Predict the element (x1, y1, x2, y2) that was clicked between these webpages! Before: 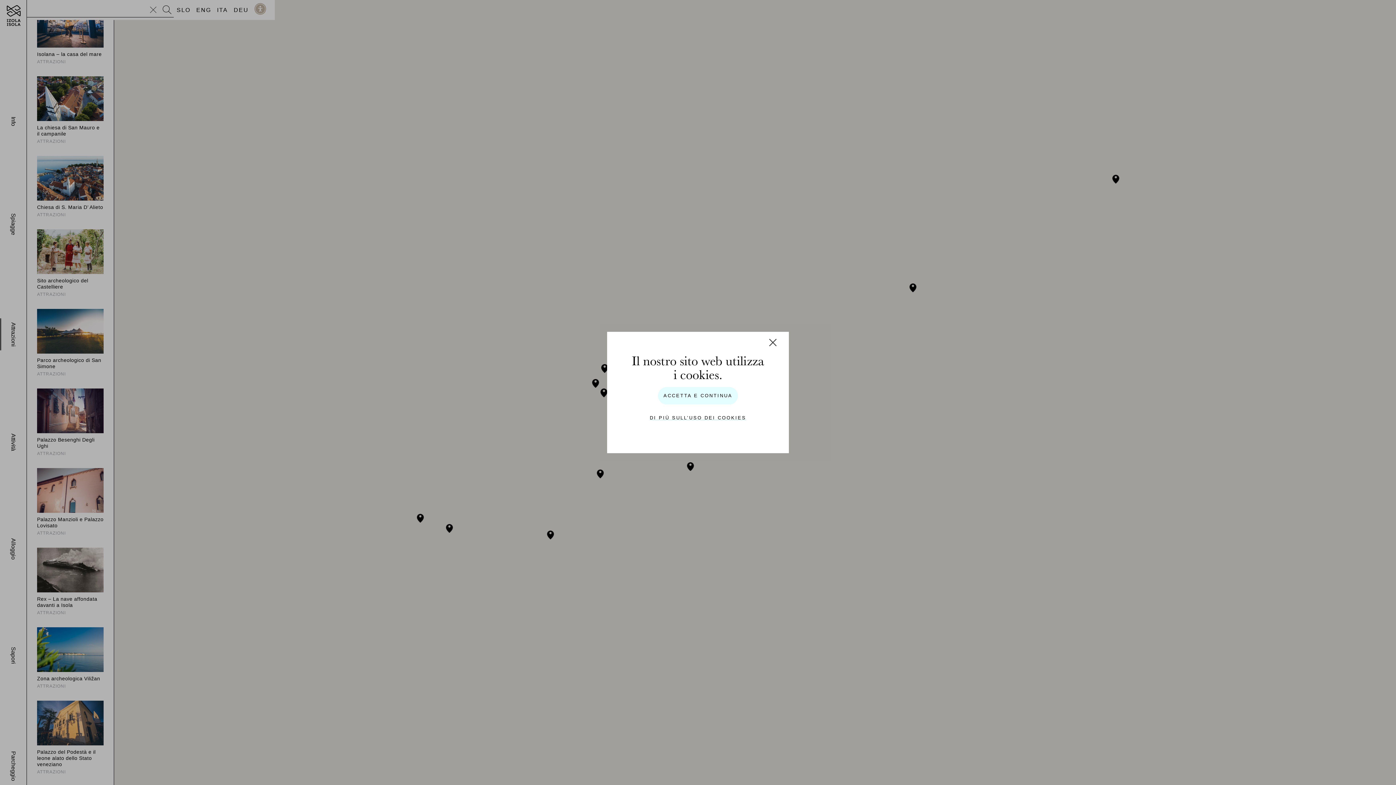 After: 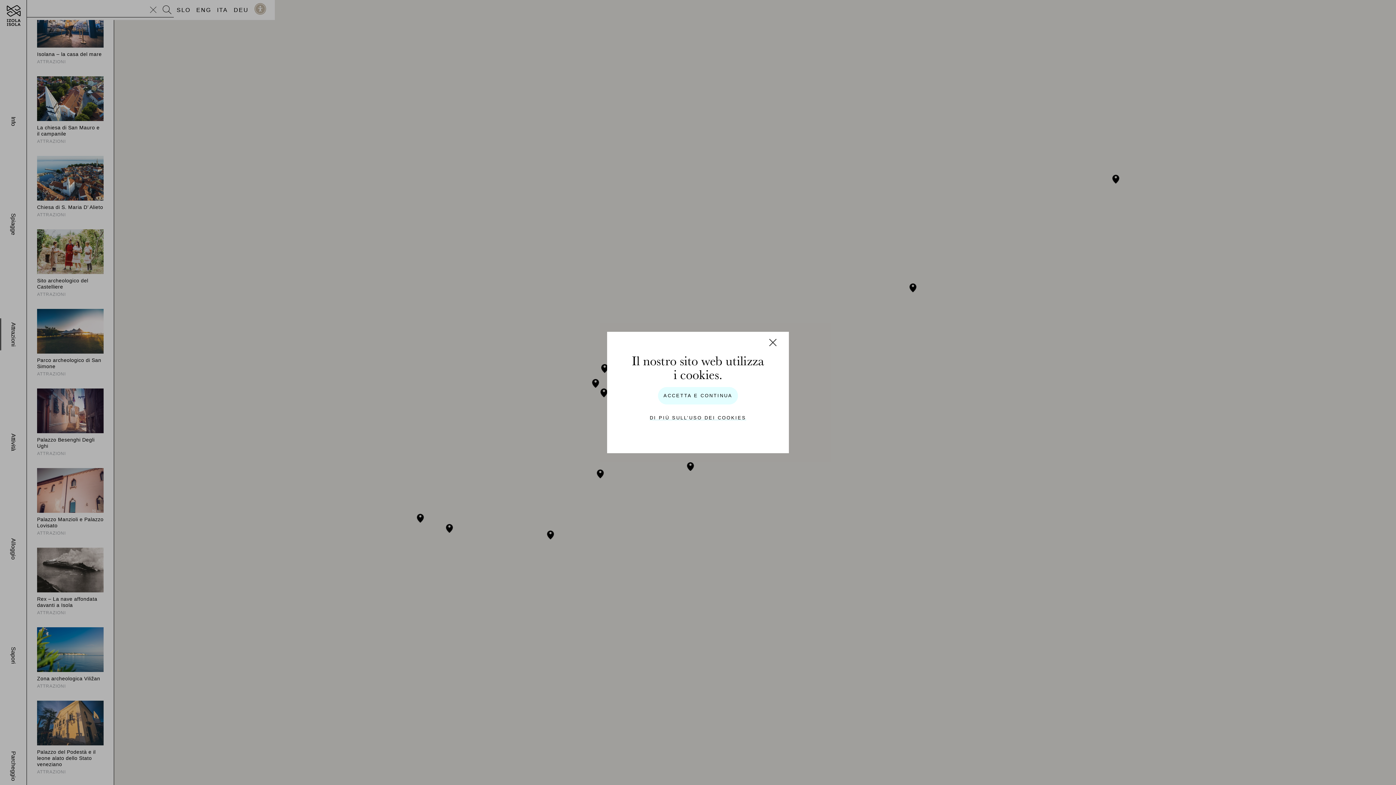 Action: bbox: (629, 409, 767, 426) label: DI PIÙ SULL’USO DEI COOKIES